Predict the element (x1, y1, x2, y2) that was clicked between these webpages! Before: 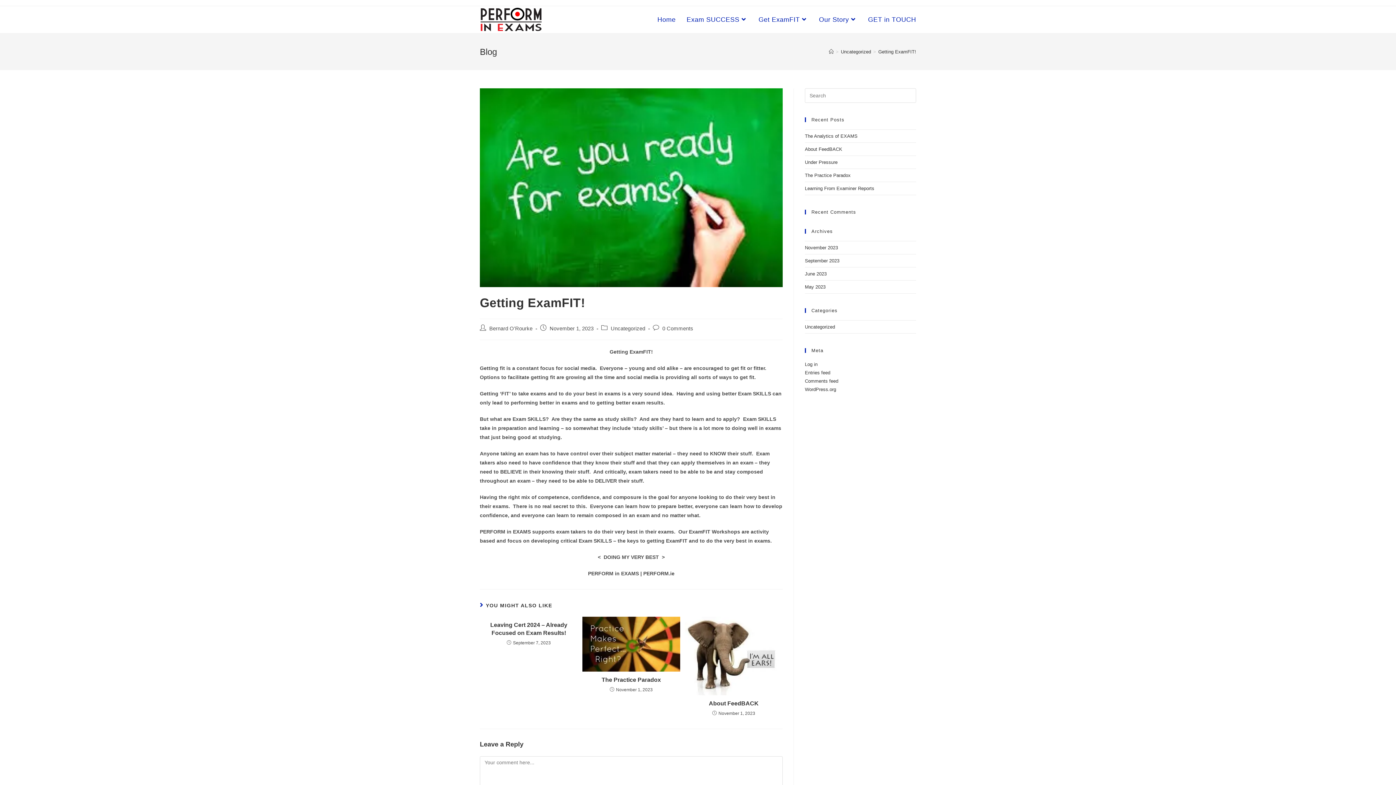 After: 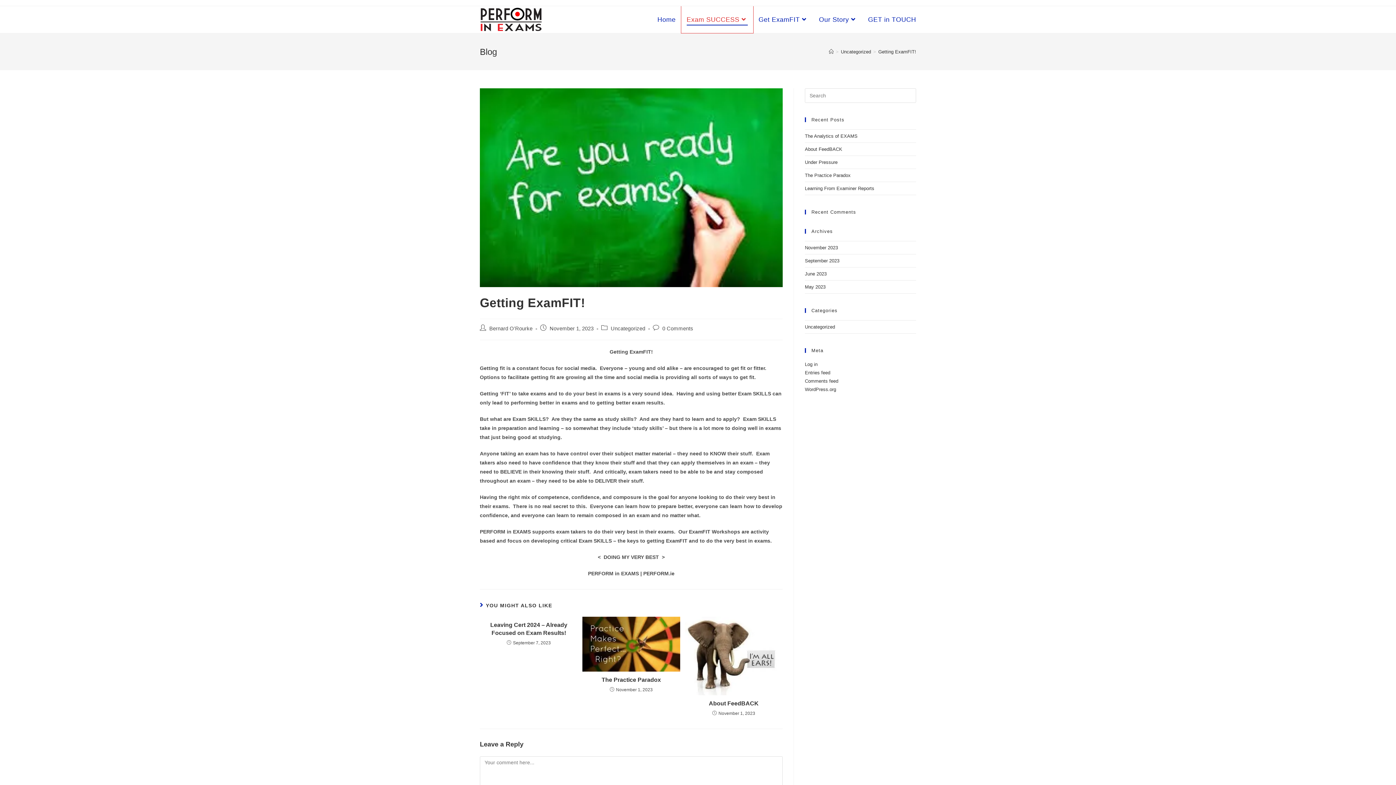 Action: bbox: (681, 6, 753, 33) label: Exam SUCCESS